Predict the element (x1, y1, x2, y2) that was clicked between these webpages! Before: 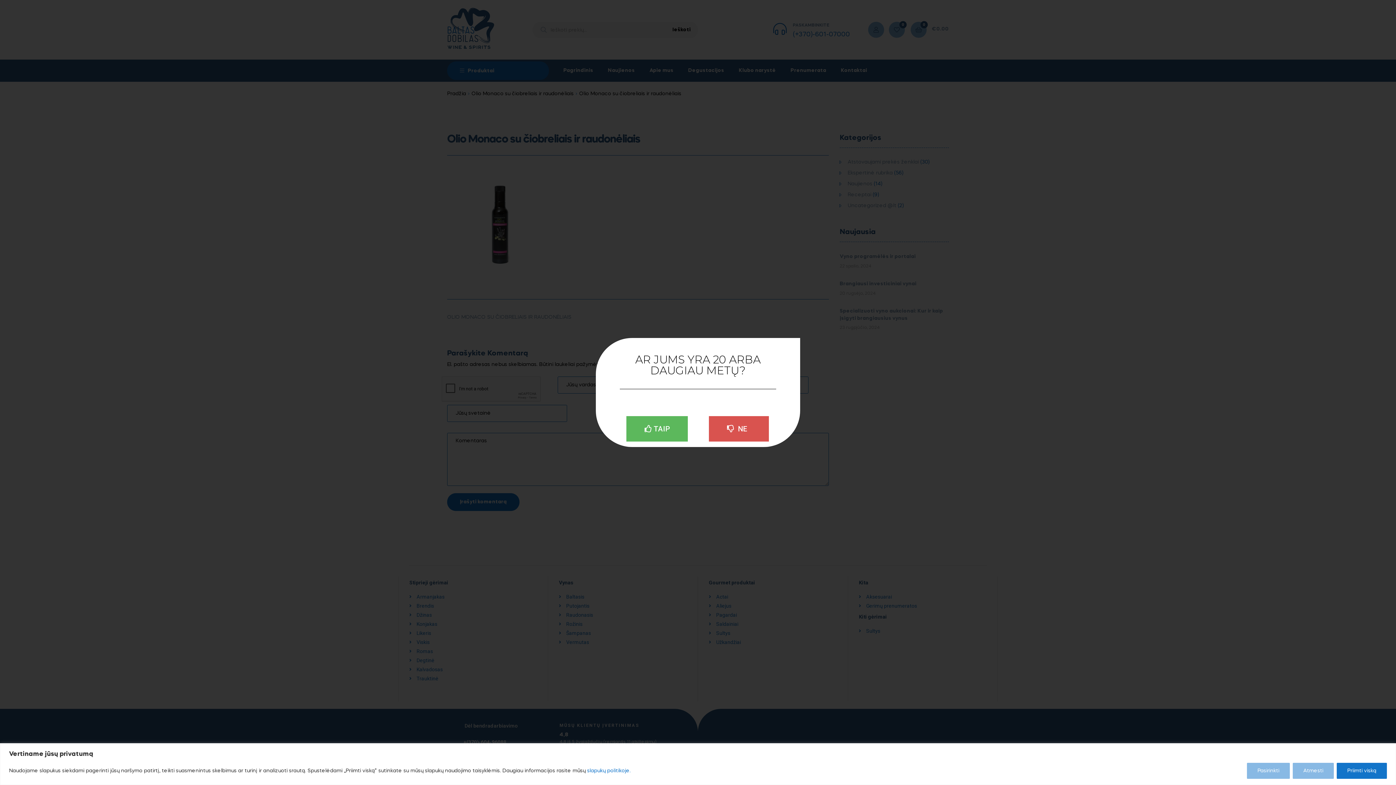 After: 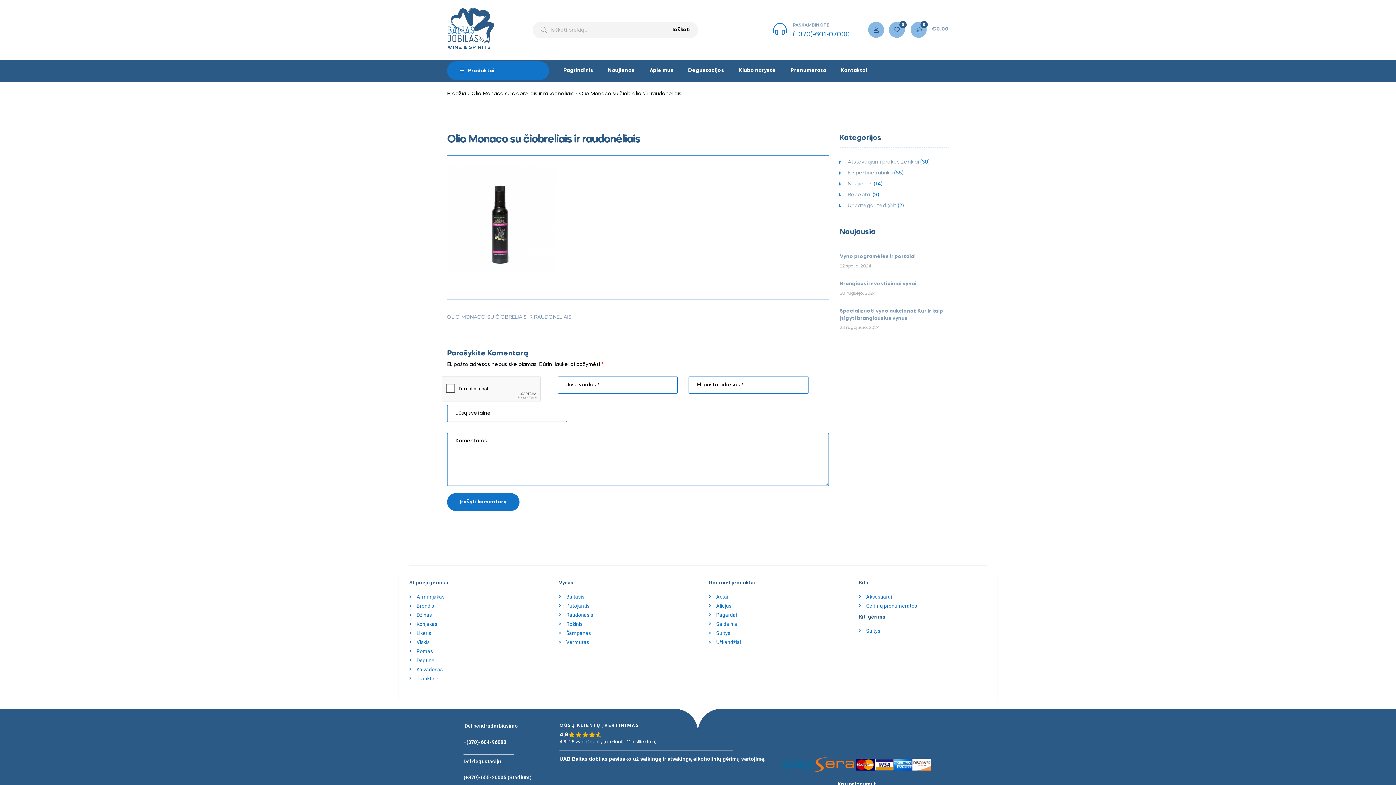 Action: bbox: (1293, 763, 1334, 779) label: Atmesti